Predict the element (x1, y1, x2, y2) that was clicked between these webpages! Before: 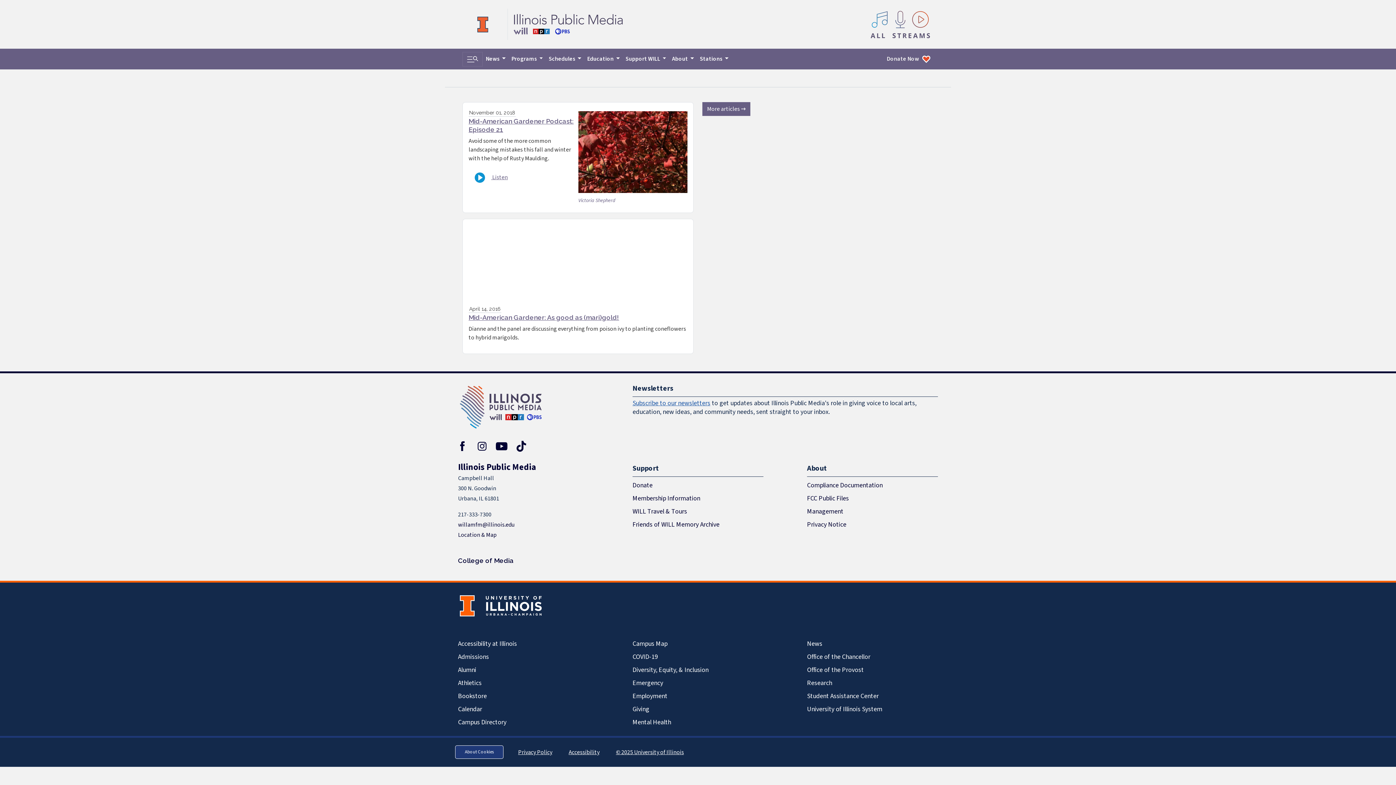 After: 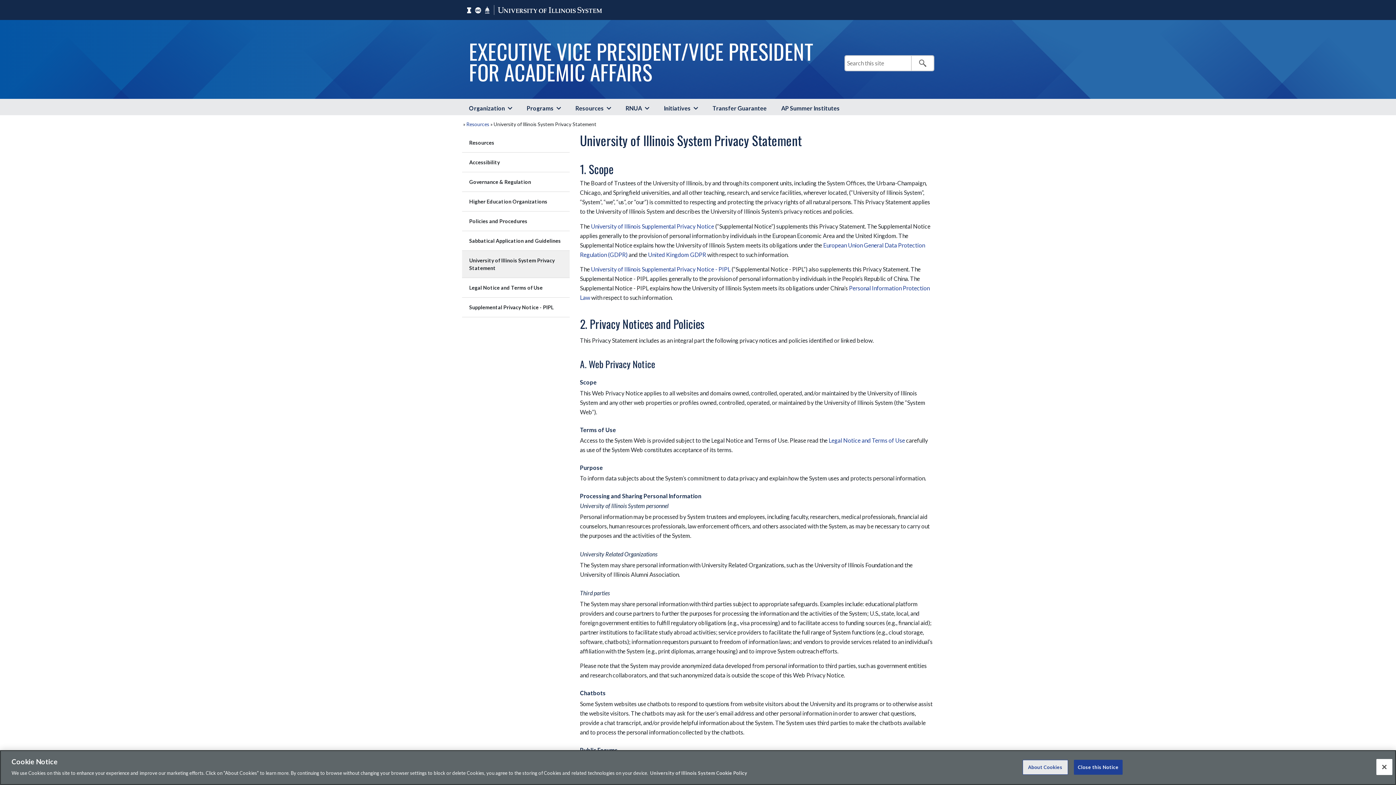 Action: bbox: (807, 518, 938, 531) label: Privacy Notice